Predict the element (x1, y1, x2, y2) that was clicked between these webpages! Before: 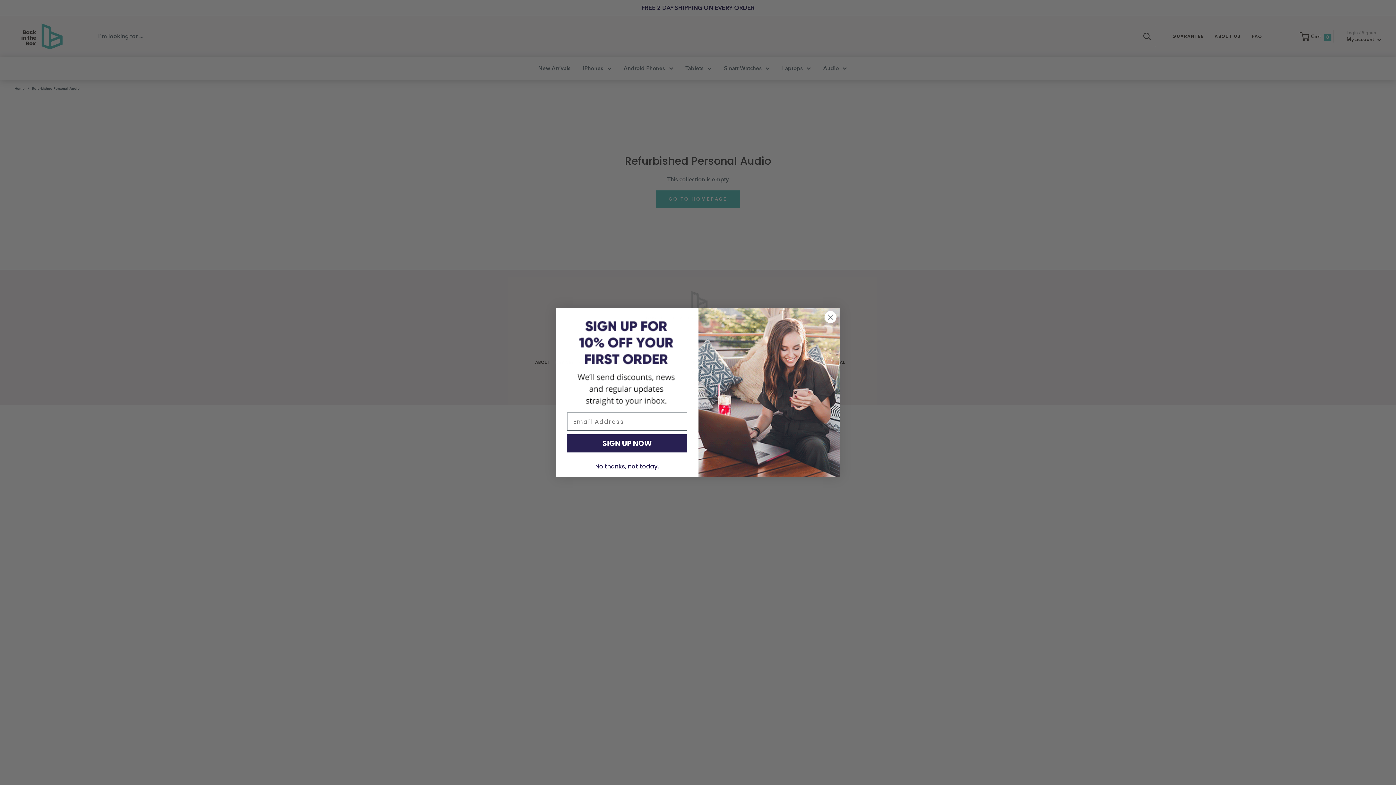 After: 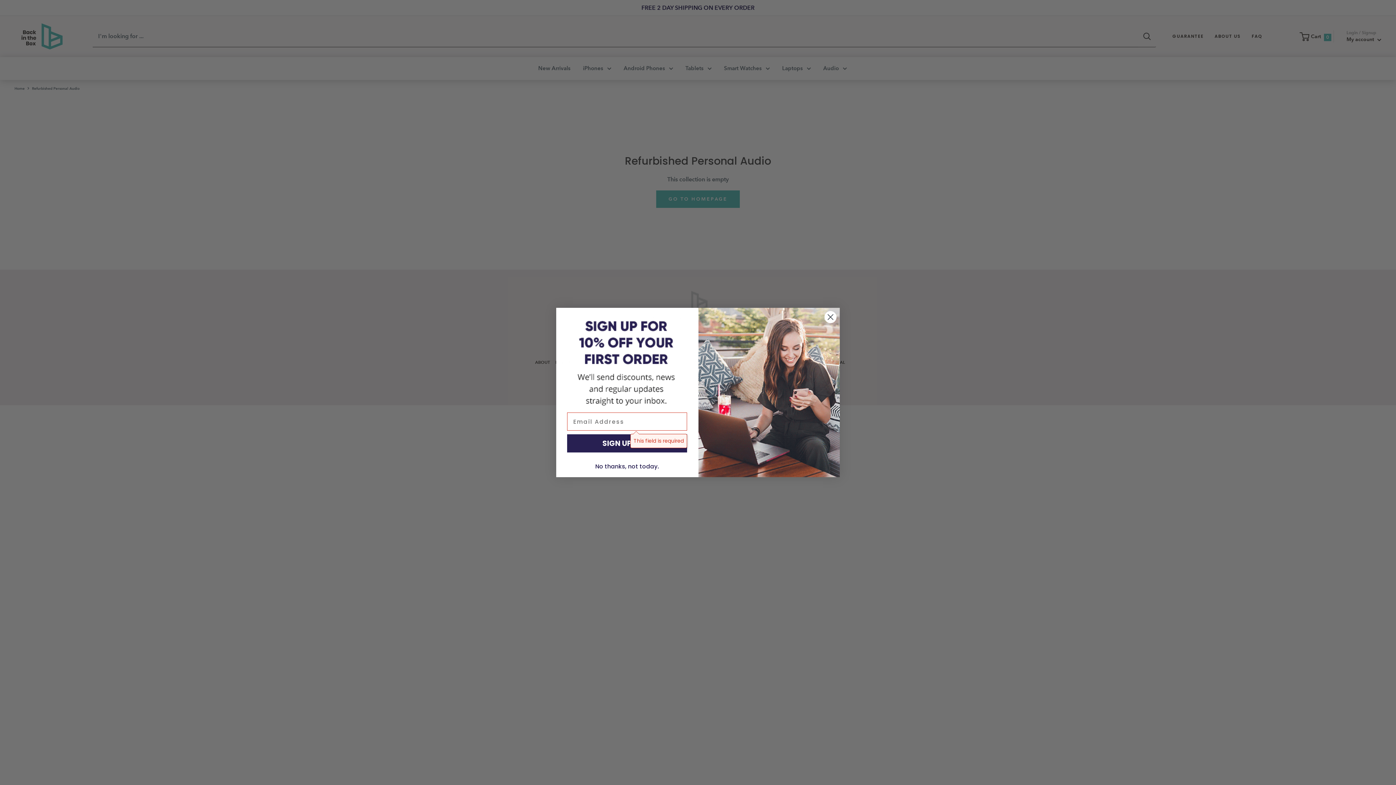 Action: bbox: (567, 434, 687, 452) label: SIGN UP NOW